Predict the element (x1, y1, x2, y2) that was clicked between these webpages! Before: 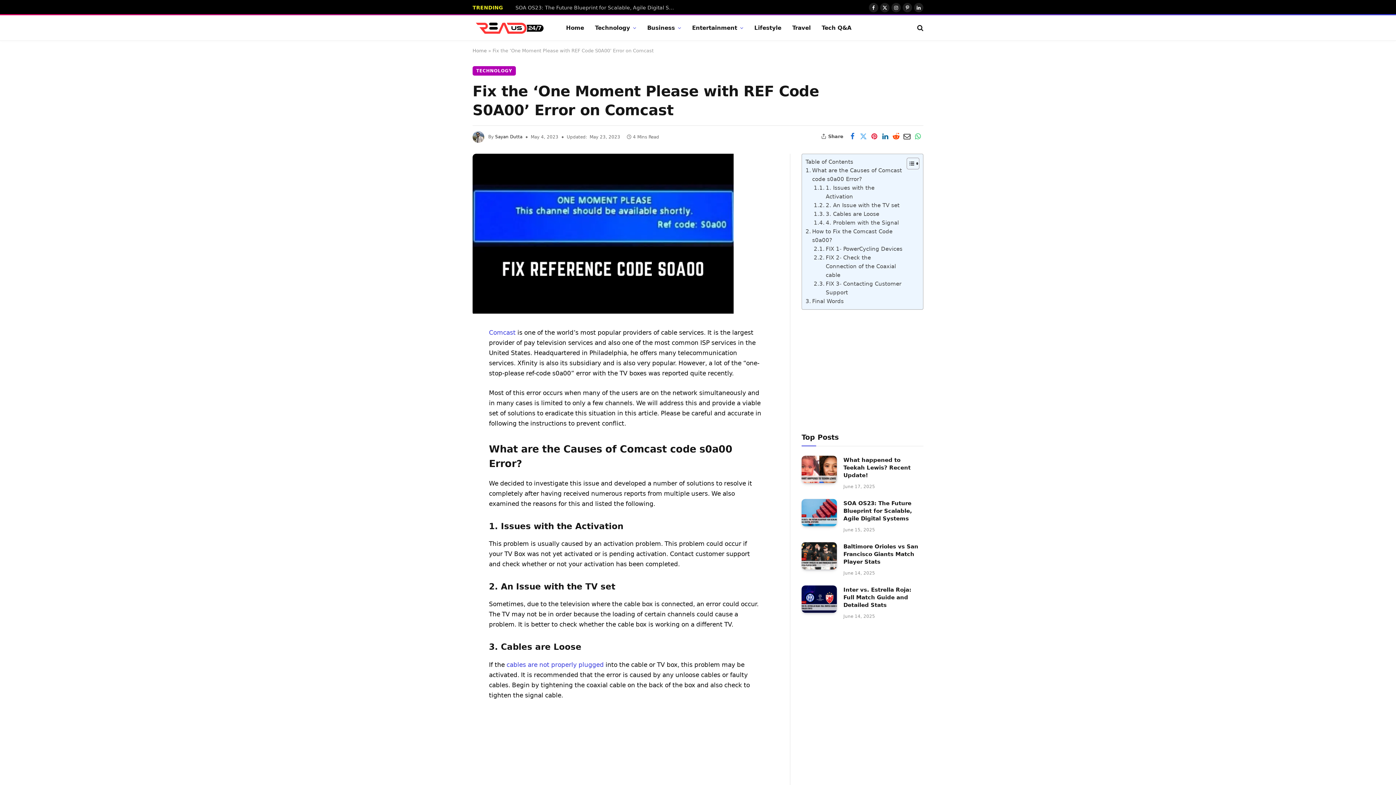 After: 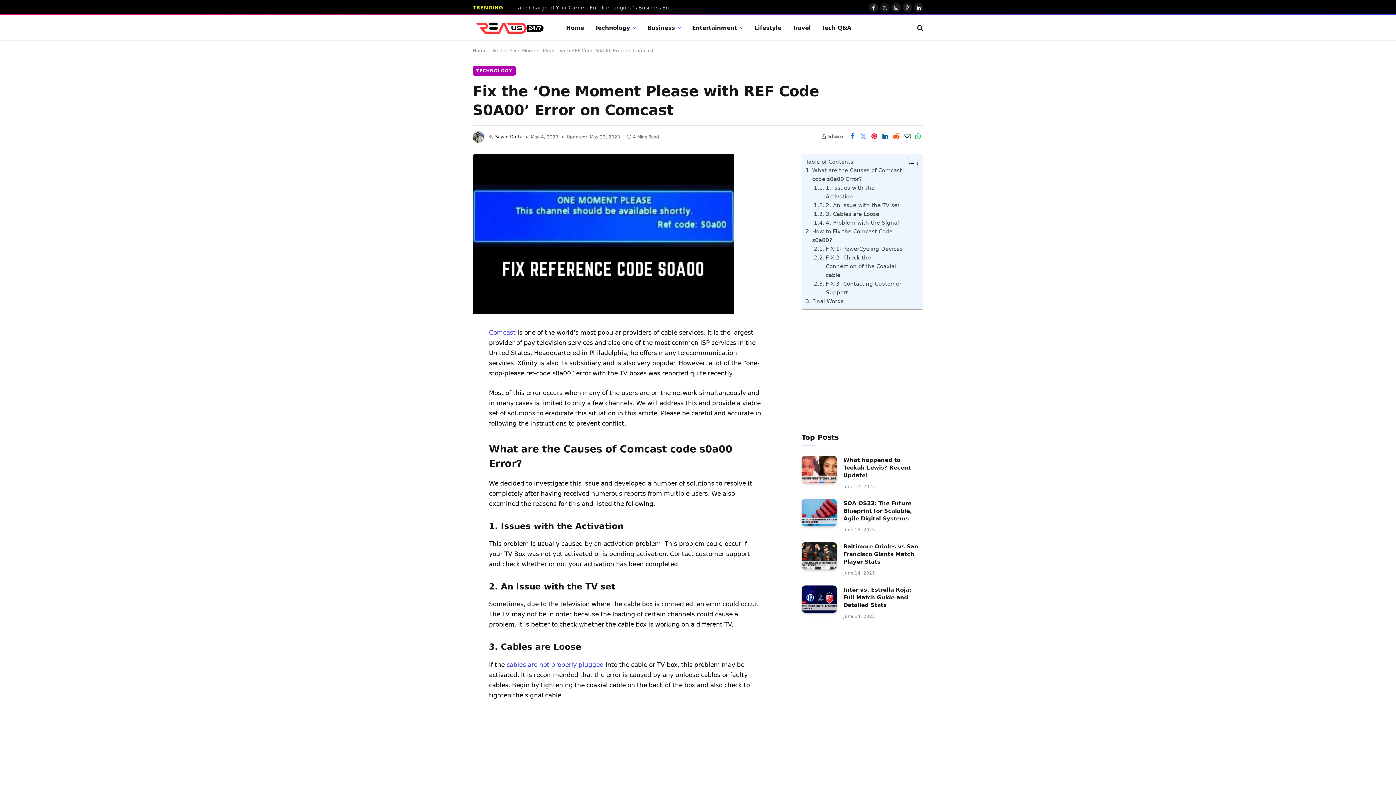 Action: label: X (Twitter) bbox: (880, 2, 889, 12)